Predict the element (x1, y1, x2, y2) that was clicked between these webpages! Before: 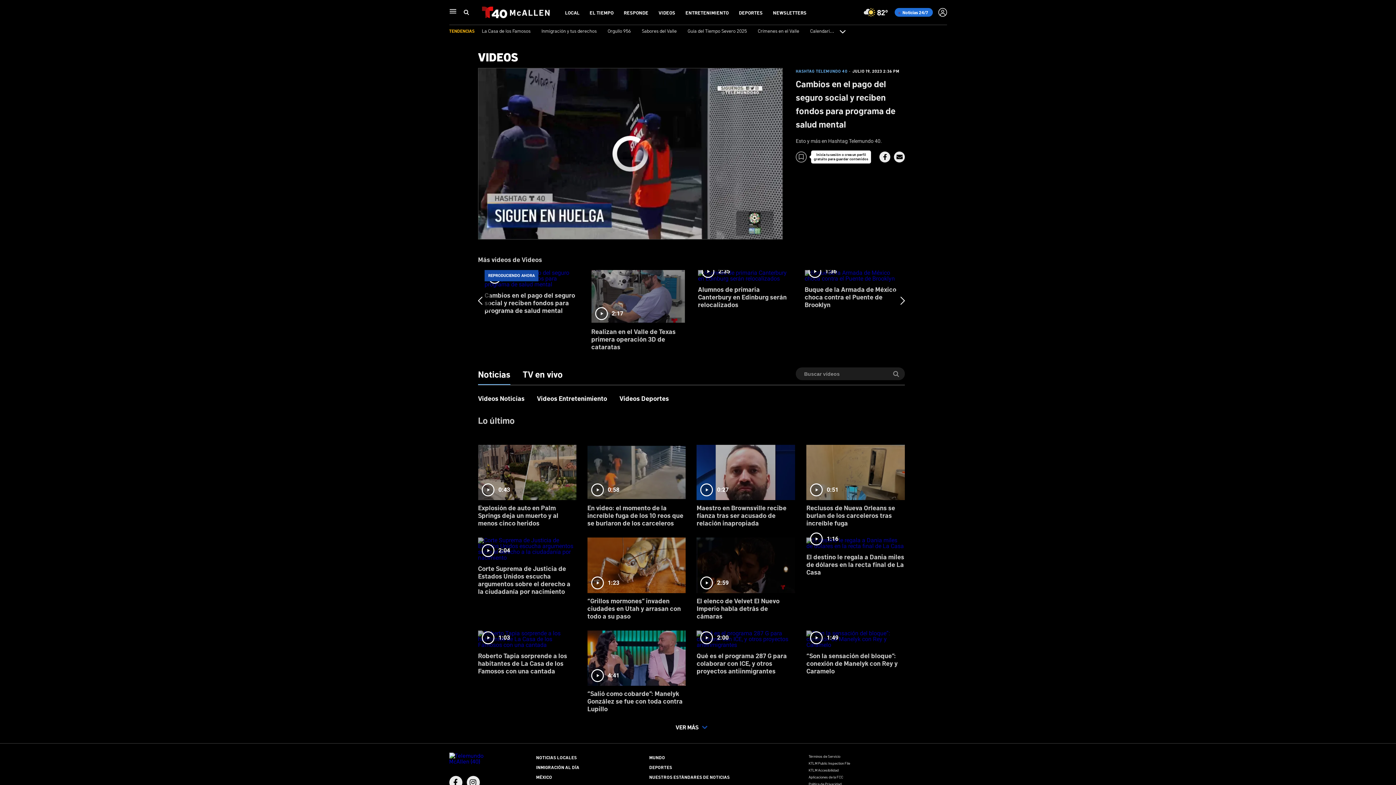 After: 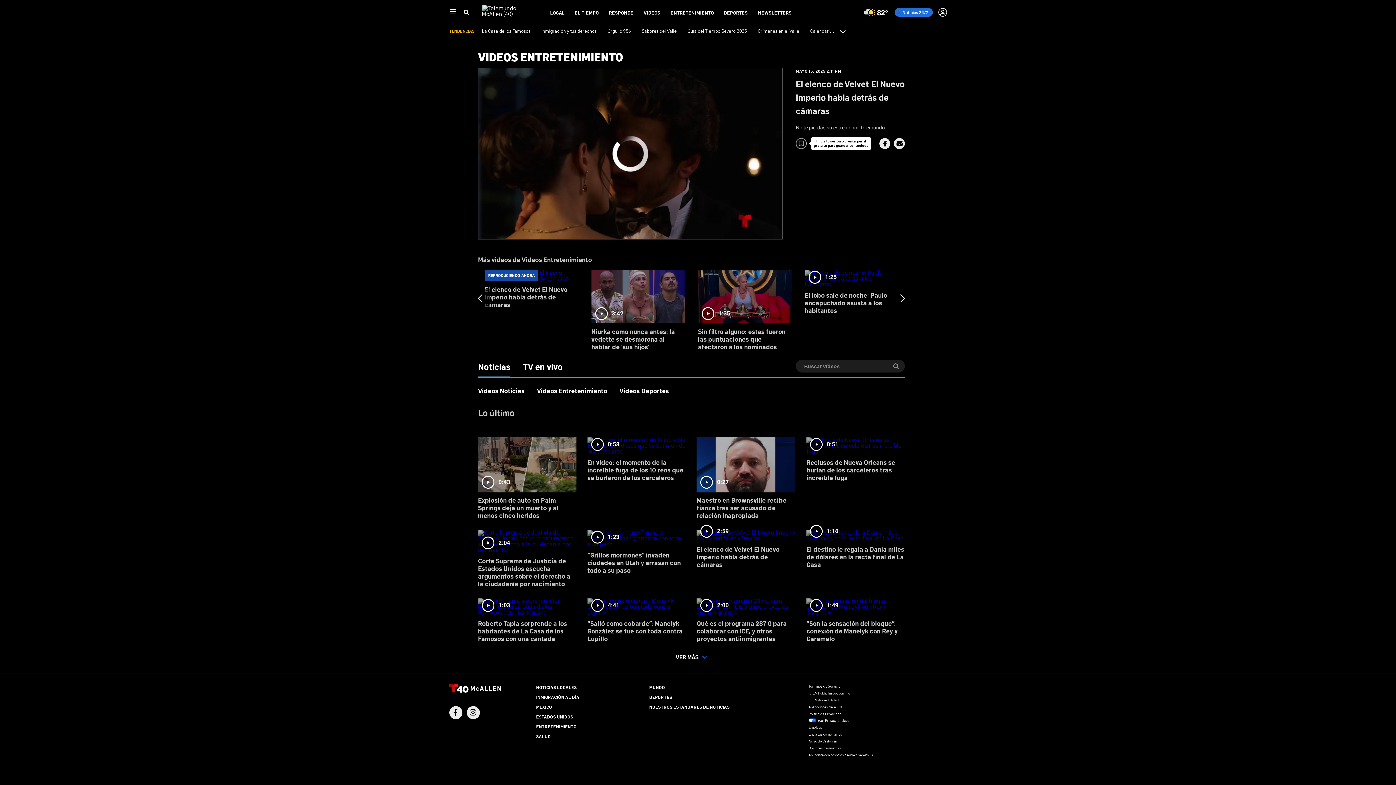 Action: label: 2:59
El elenco de Velvet El Nuevo Imperio habla detrás de cámaras bbox: (696, 532, 795, 625)